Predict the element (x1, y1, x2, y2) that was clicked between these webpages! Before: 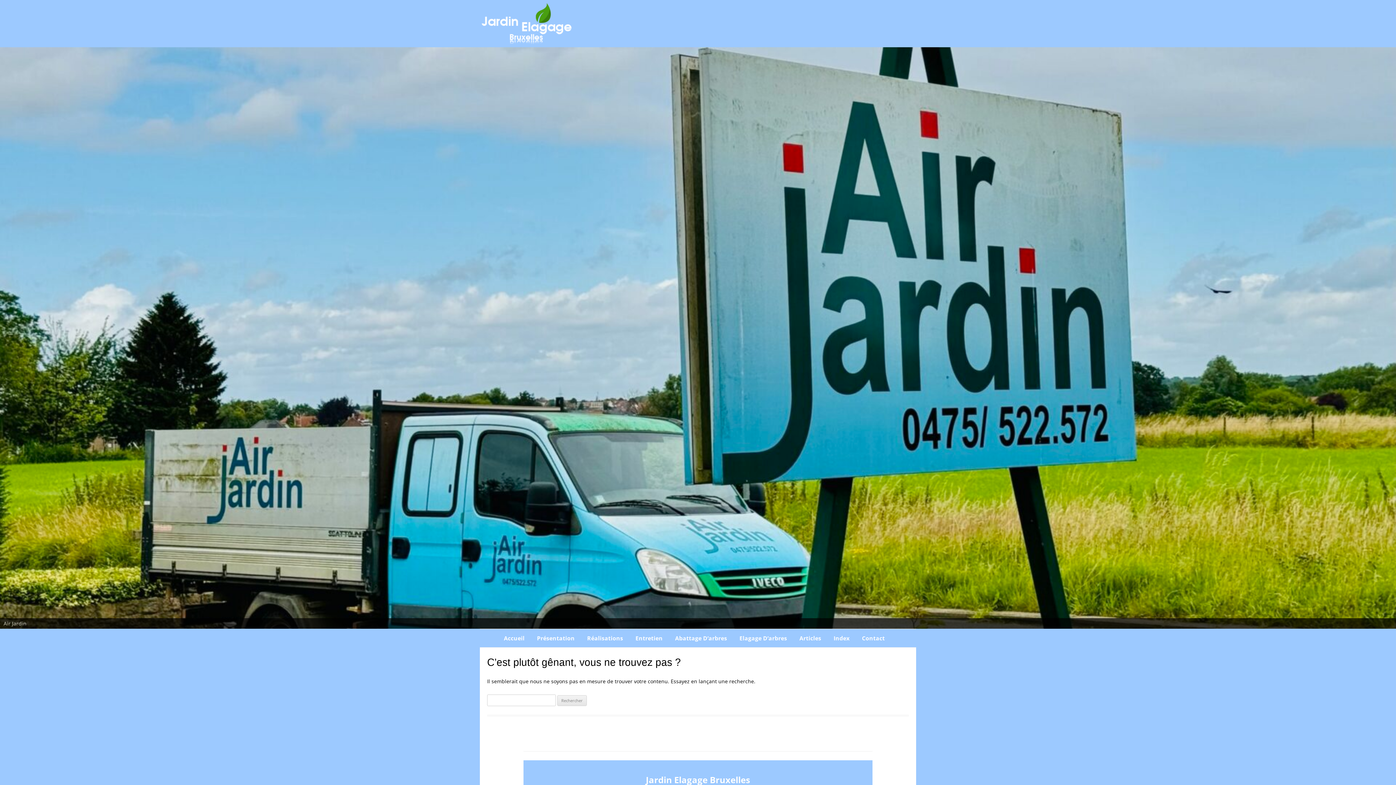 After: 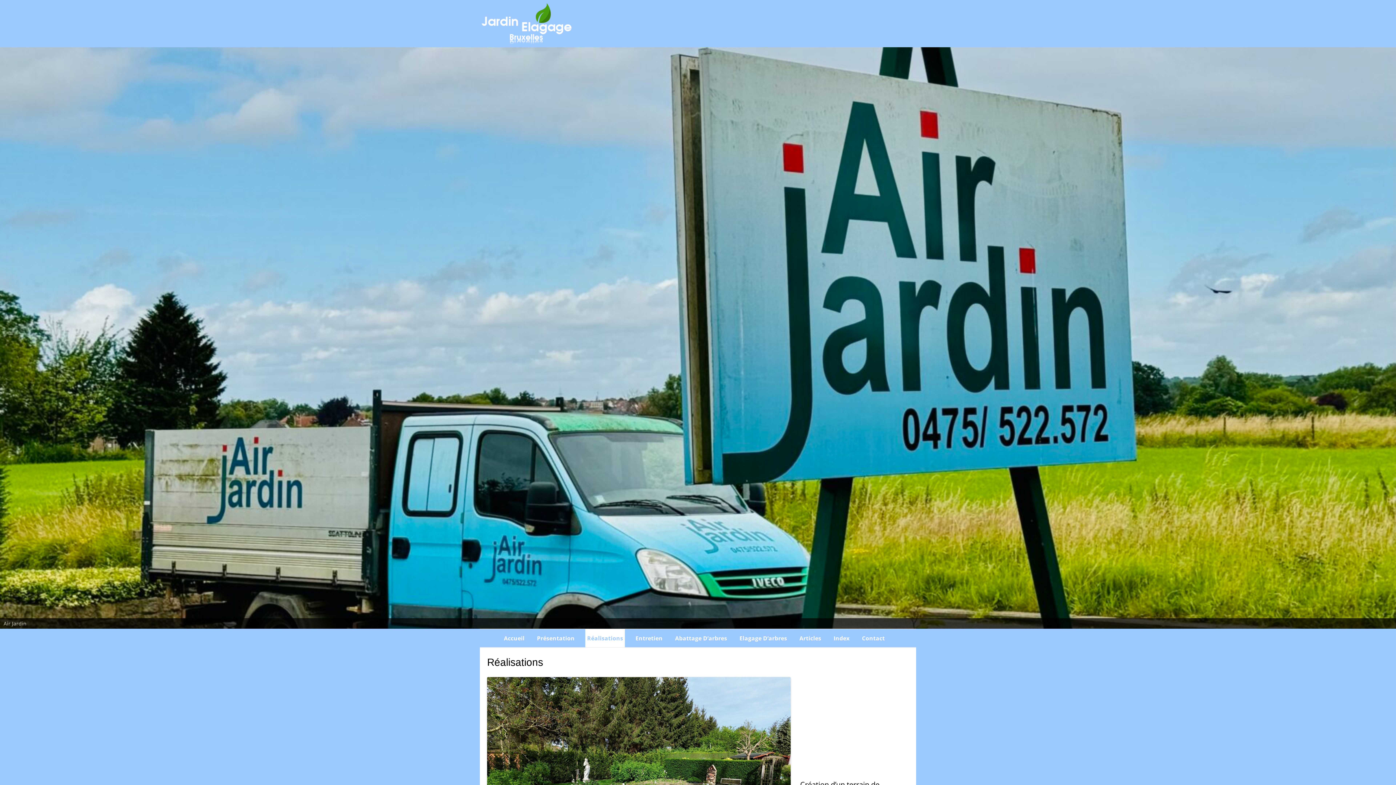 Action: bbox: (585, 629, 625, 647) label: Réalisations